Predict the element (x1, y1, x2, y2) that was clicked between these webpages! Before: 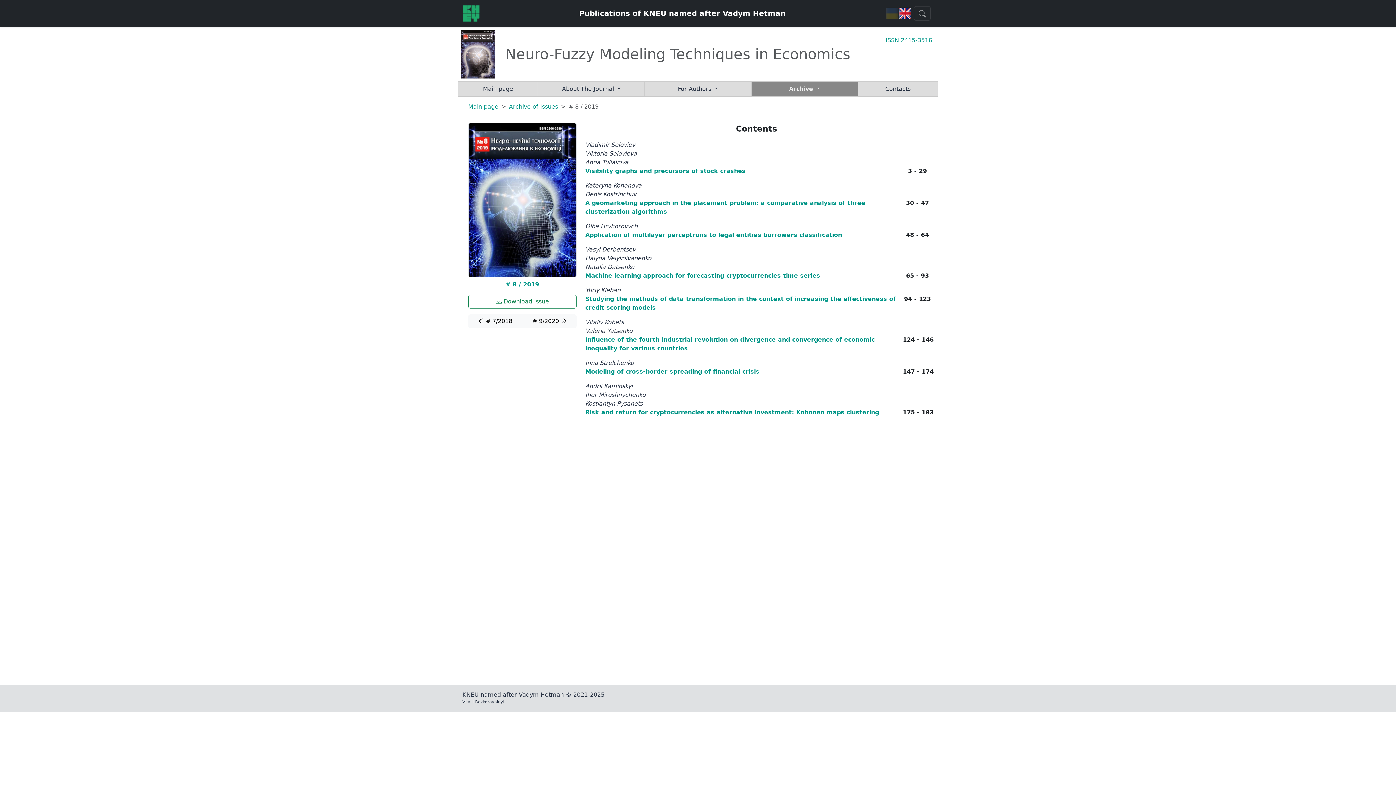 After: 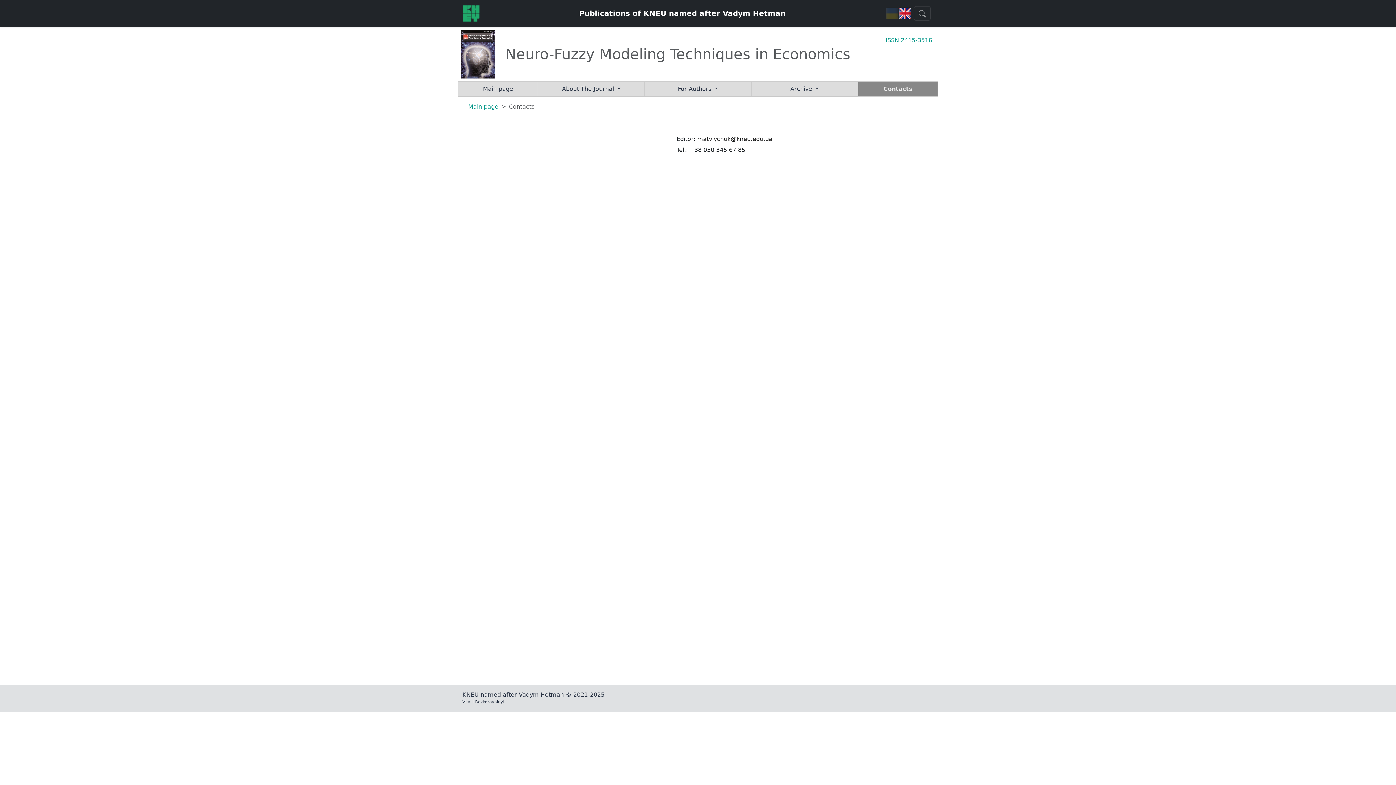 Action: bbox: (862, 84, 933, 93) label: Contacts